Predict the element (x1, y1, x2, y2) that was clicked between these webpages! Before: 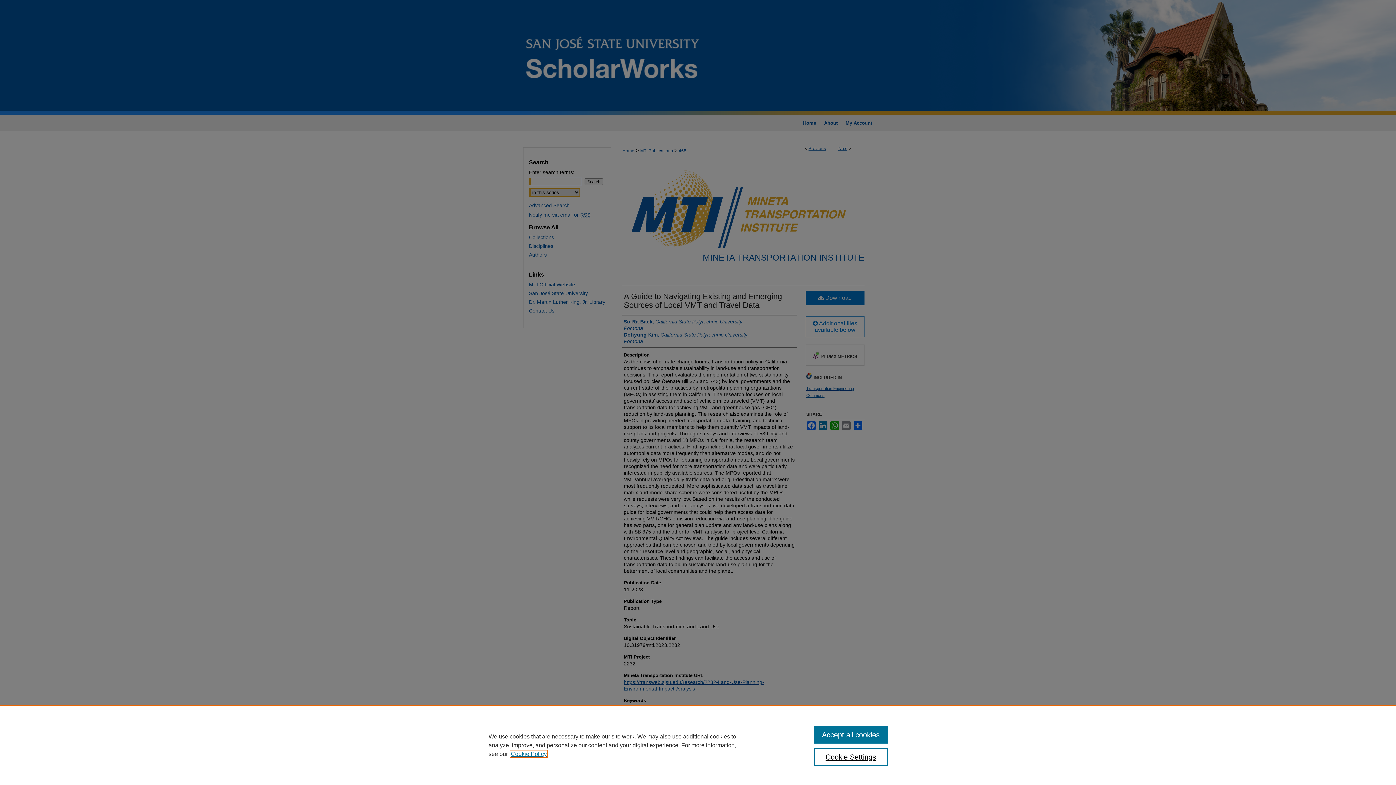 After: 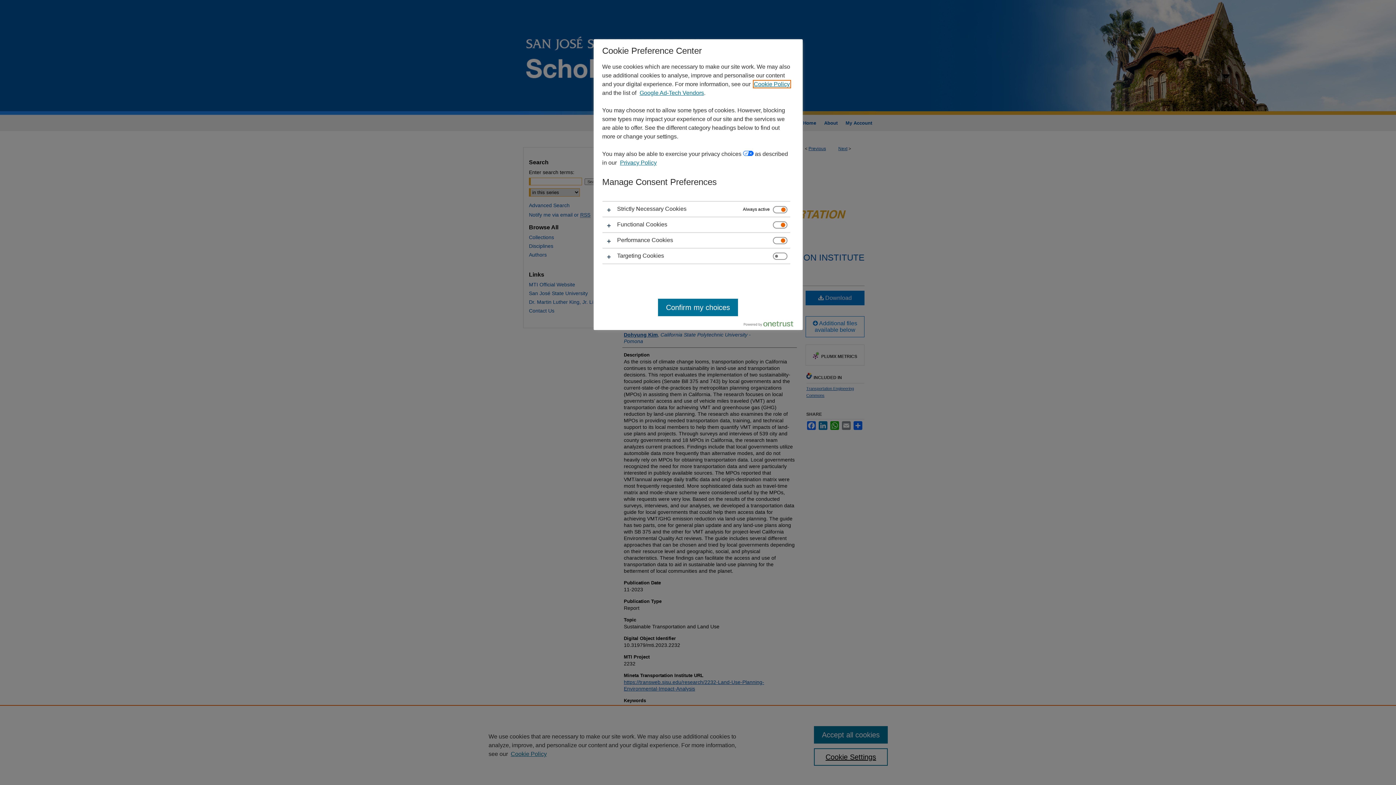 Action: label: Cookie Settings bbox: (814, 748, 887, 766)